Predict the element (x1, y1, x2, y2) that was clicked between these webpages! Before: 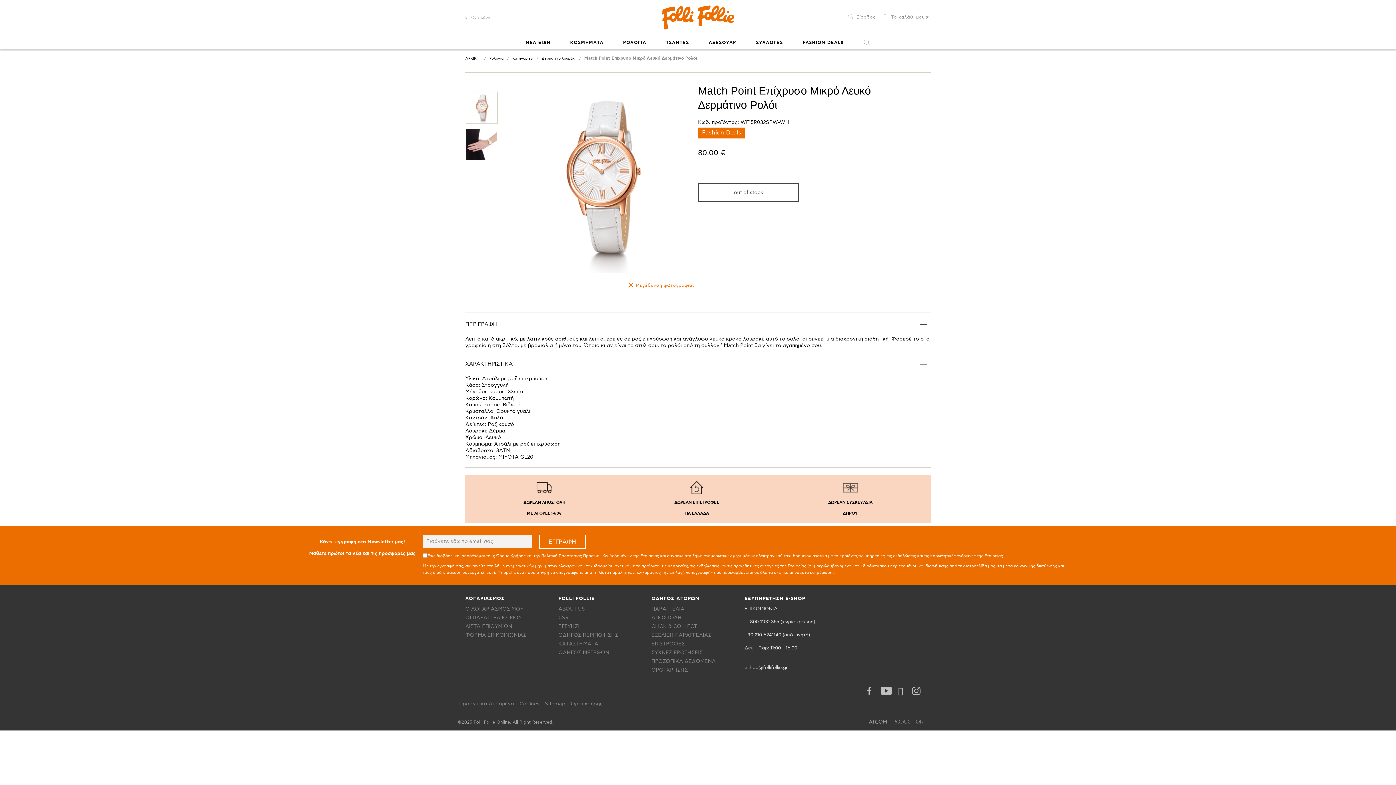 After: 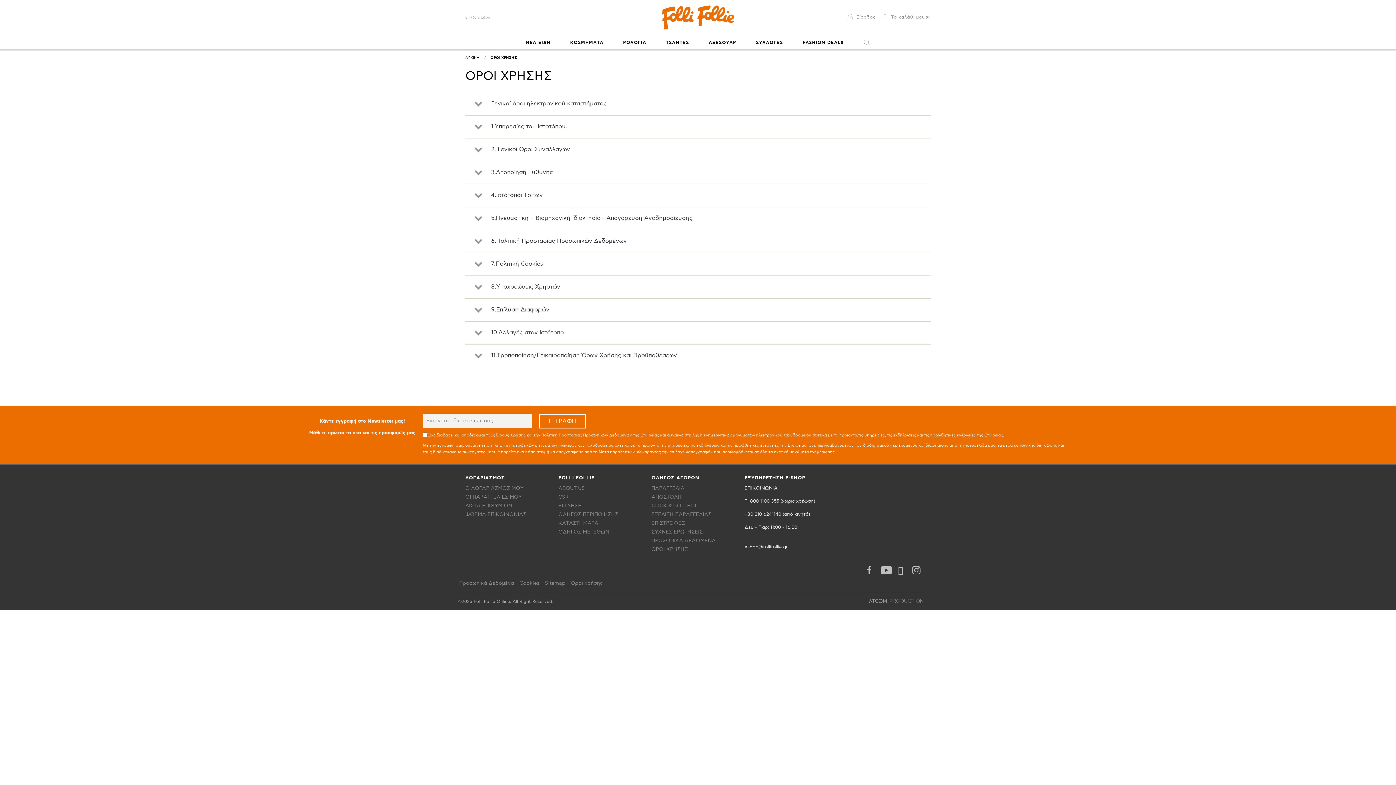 Action: bbox: (496, 553, 525, 558) label: Όρους Χρήσης